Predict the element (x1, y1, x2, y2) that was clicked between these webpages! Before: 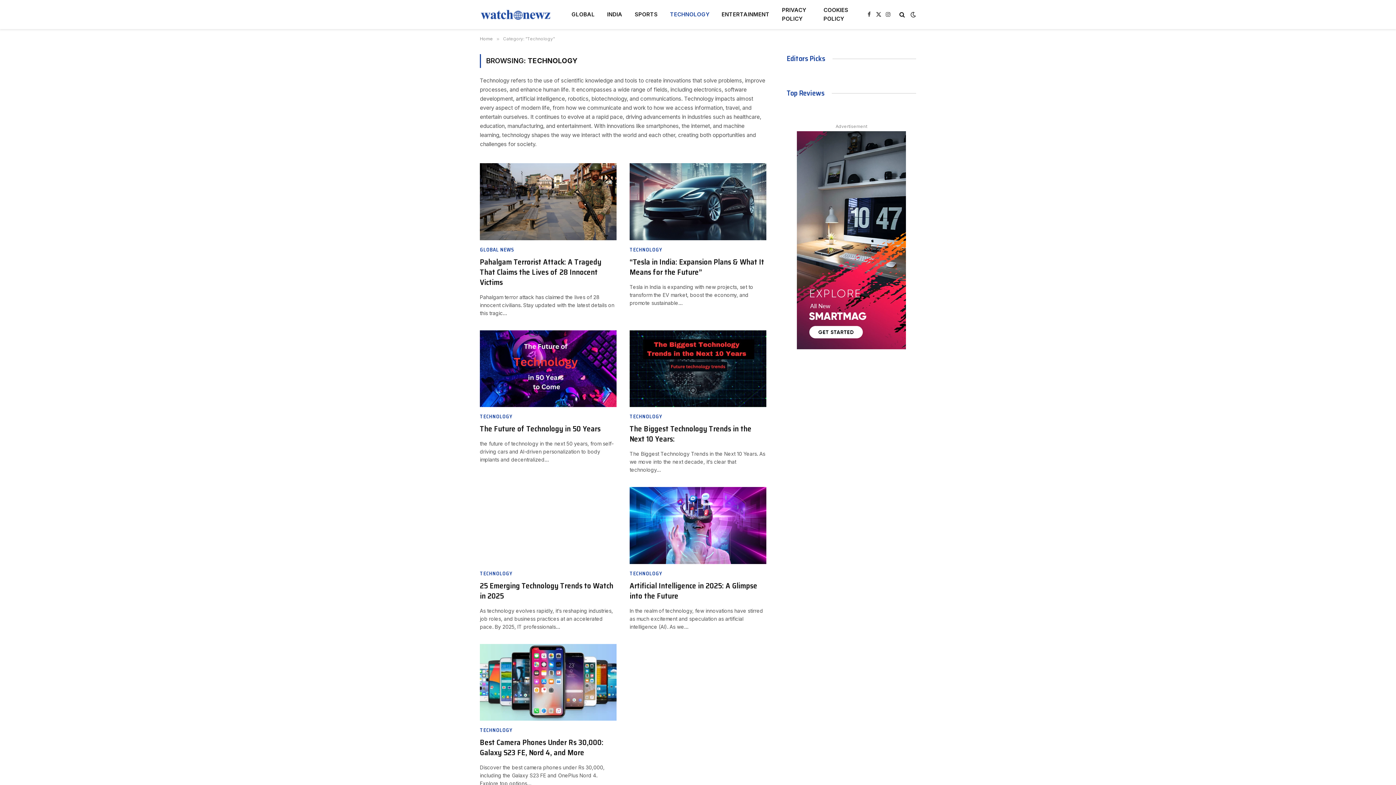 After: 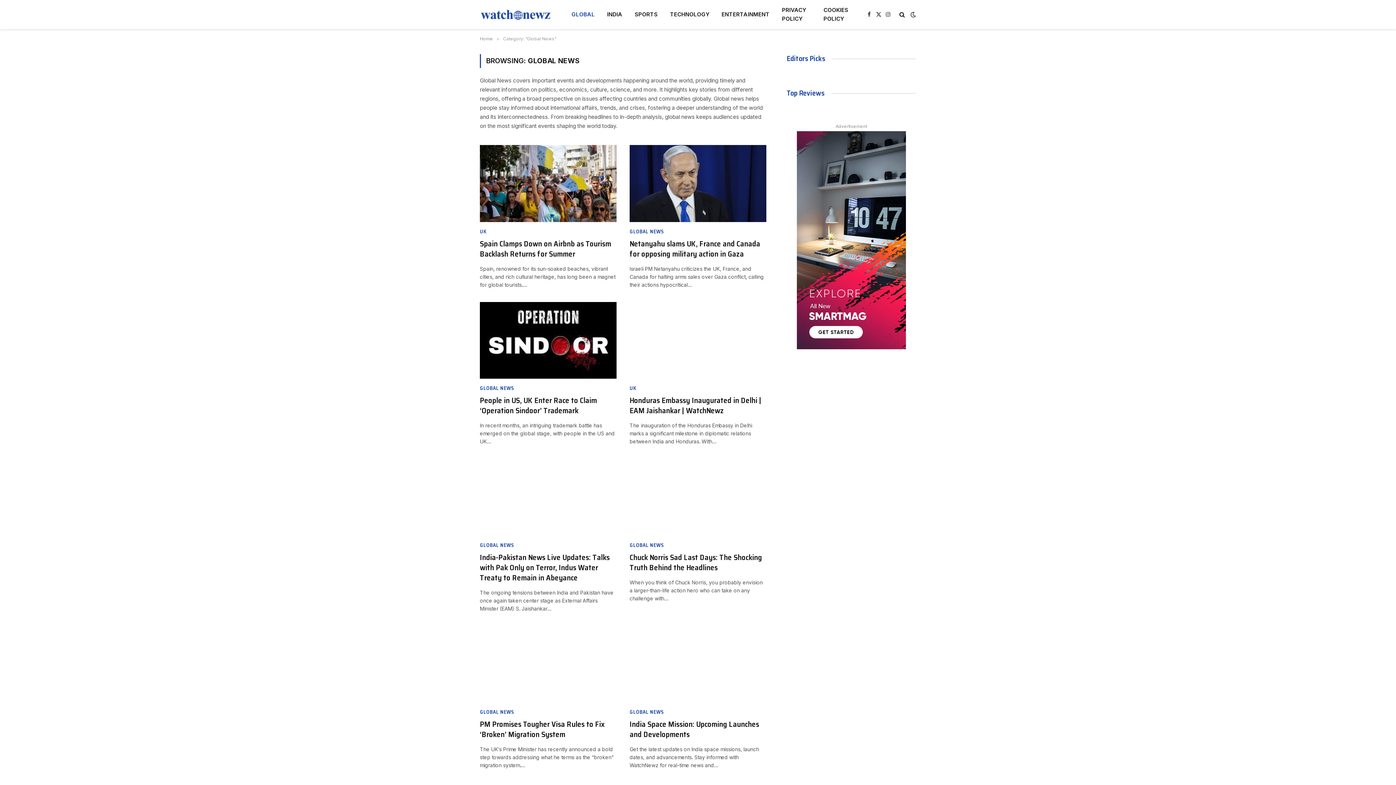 Action: label: GLOBAL NEWS bbox: (480, 246, 514, 253)